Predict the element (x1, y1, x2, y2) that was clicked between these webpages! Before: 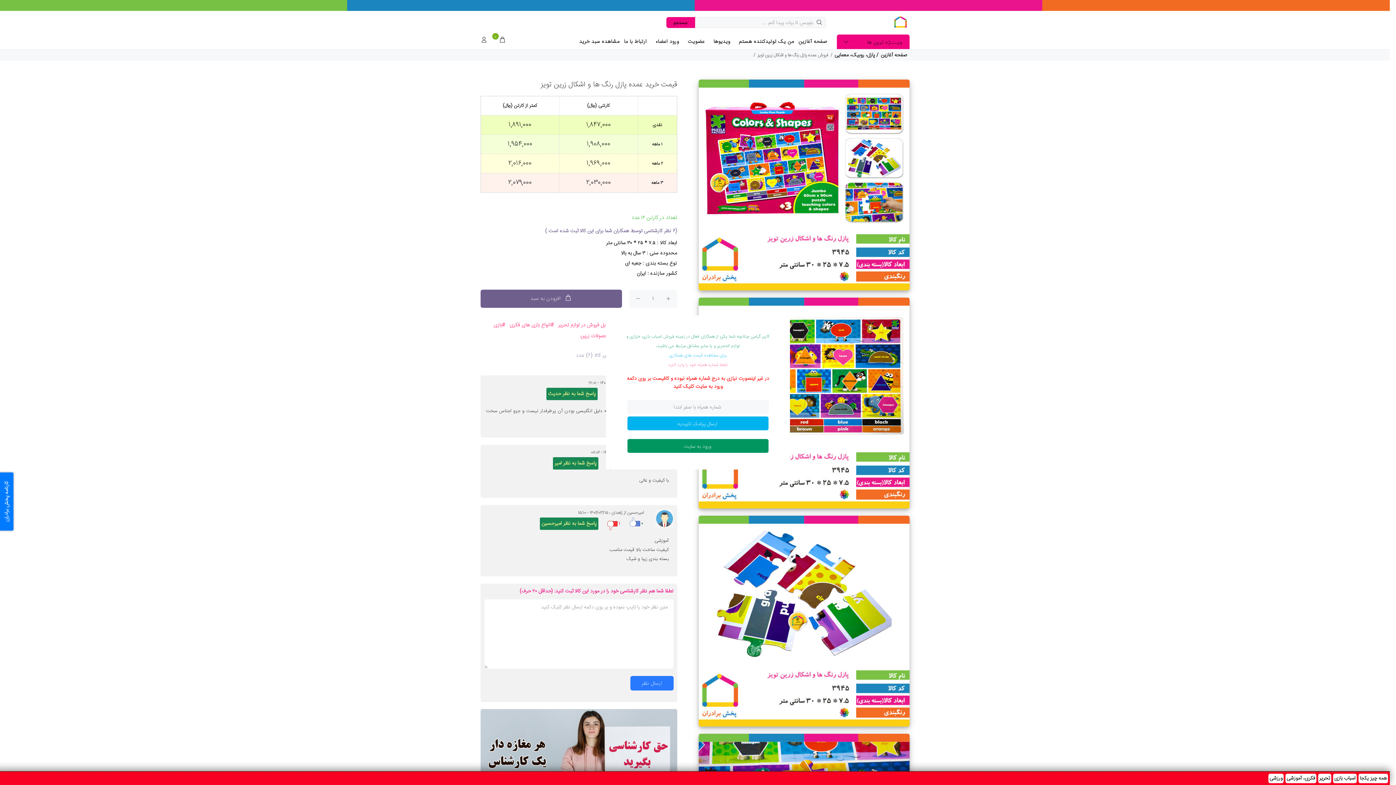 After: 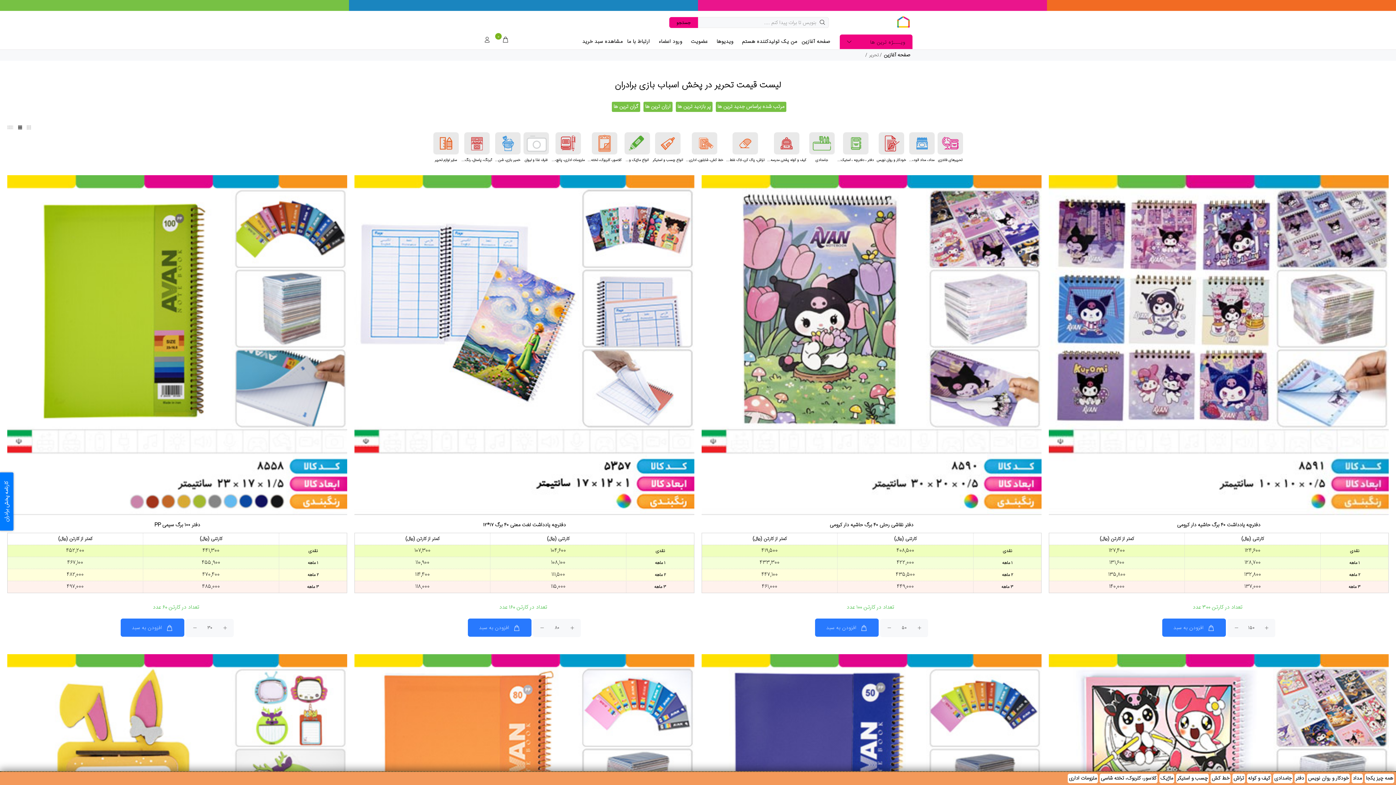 Action: label: تحریر bbox: (1318, 774, 1331, 783)